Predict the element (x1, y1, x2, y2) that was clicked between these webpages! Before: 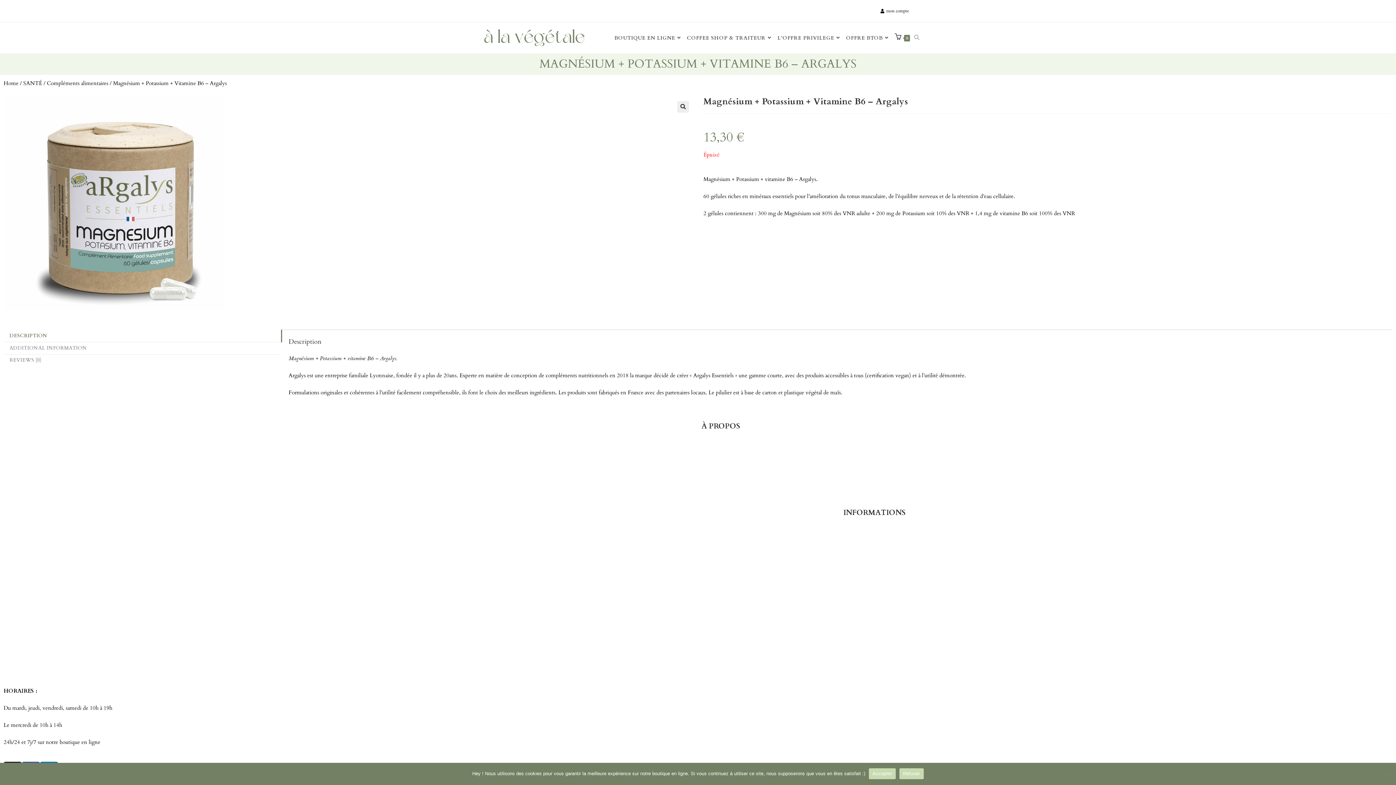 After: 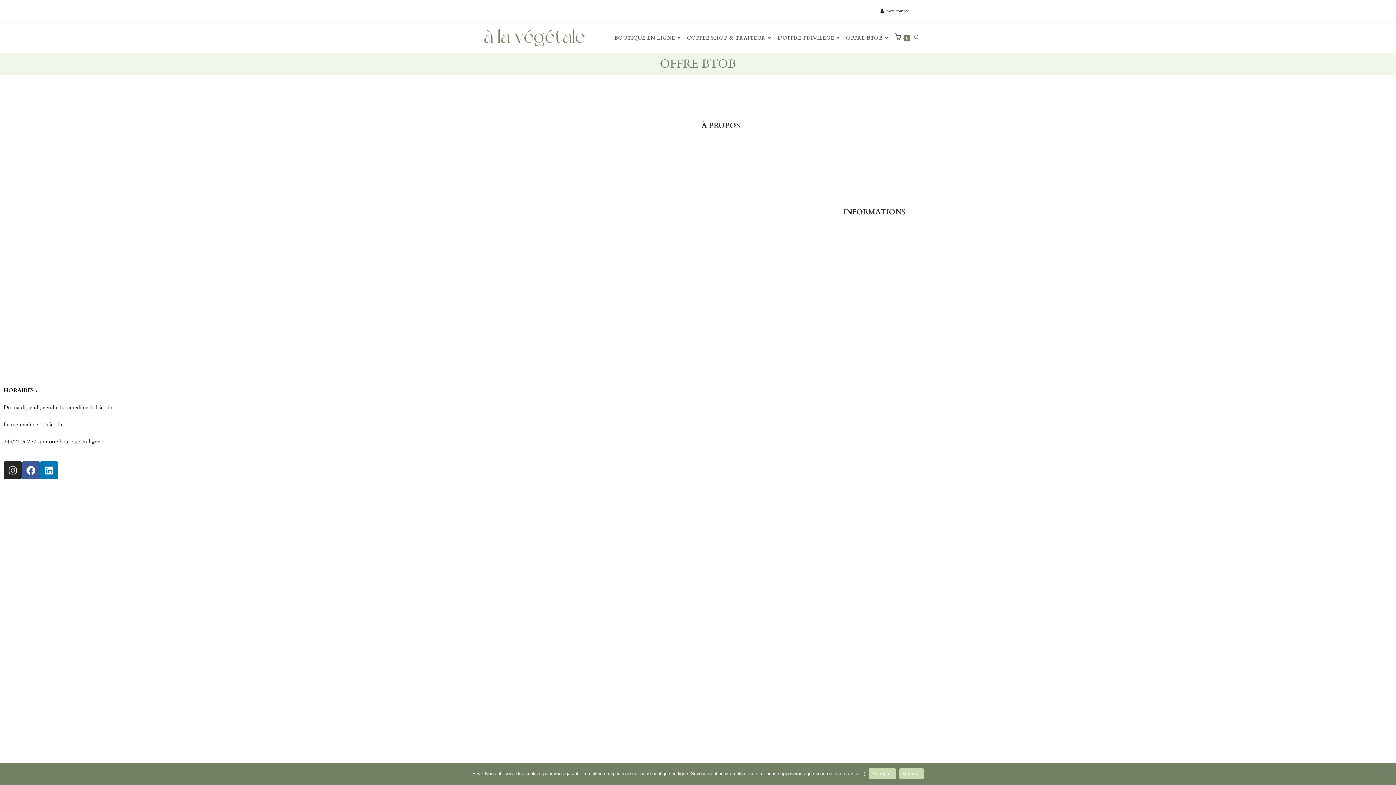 Action: bbox: (844, 22, 892, 53) label: OFFRE BTOB